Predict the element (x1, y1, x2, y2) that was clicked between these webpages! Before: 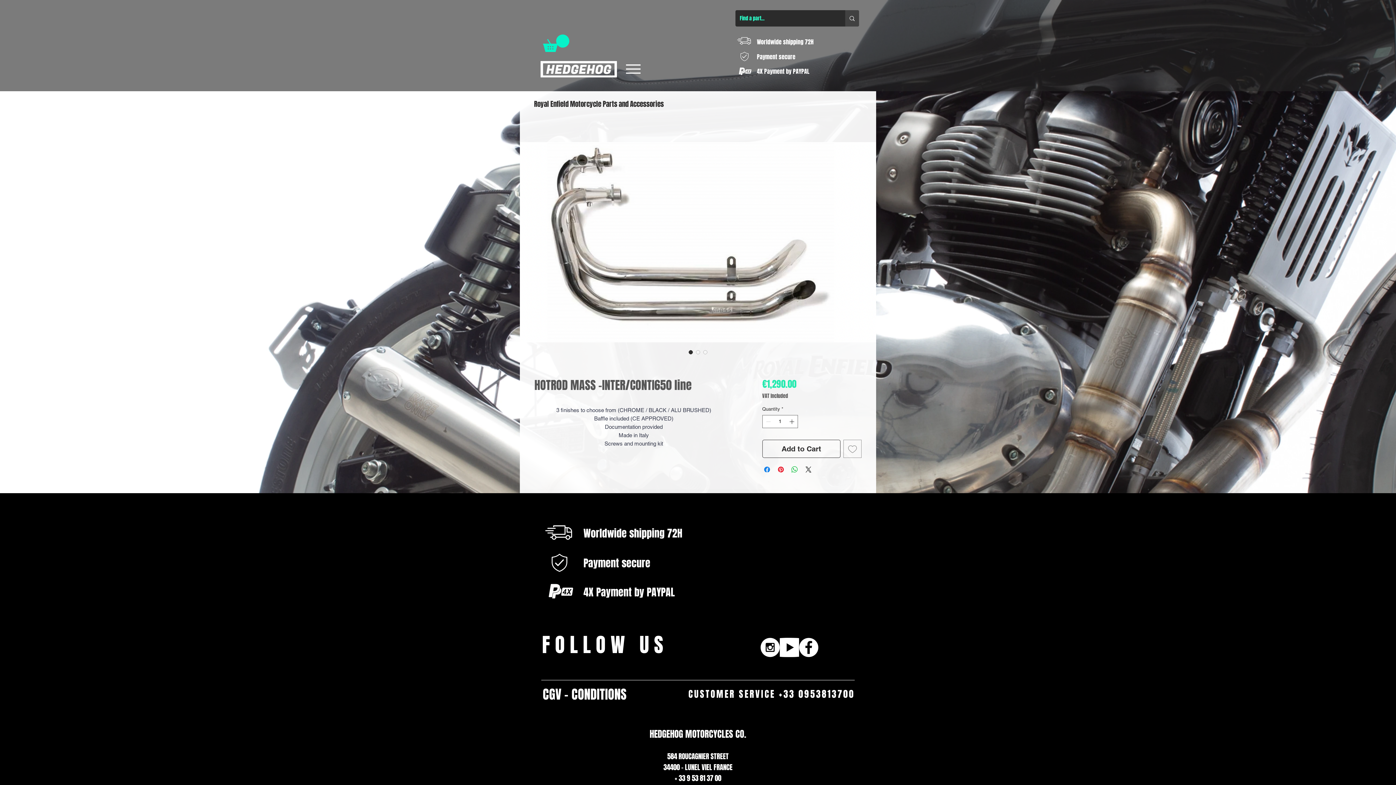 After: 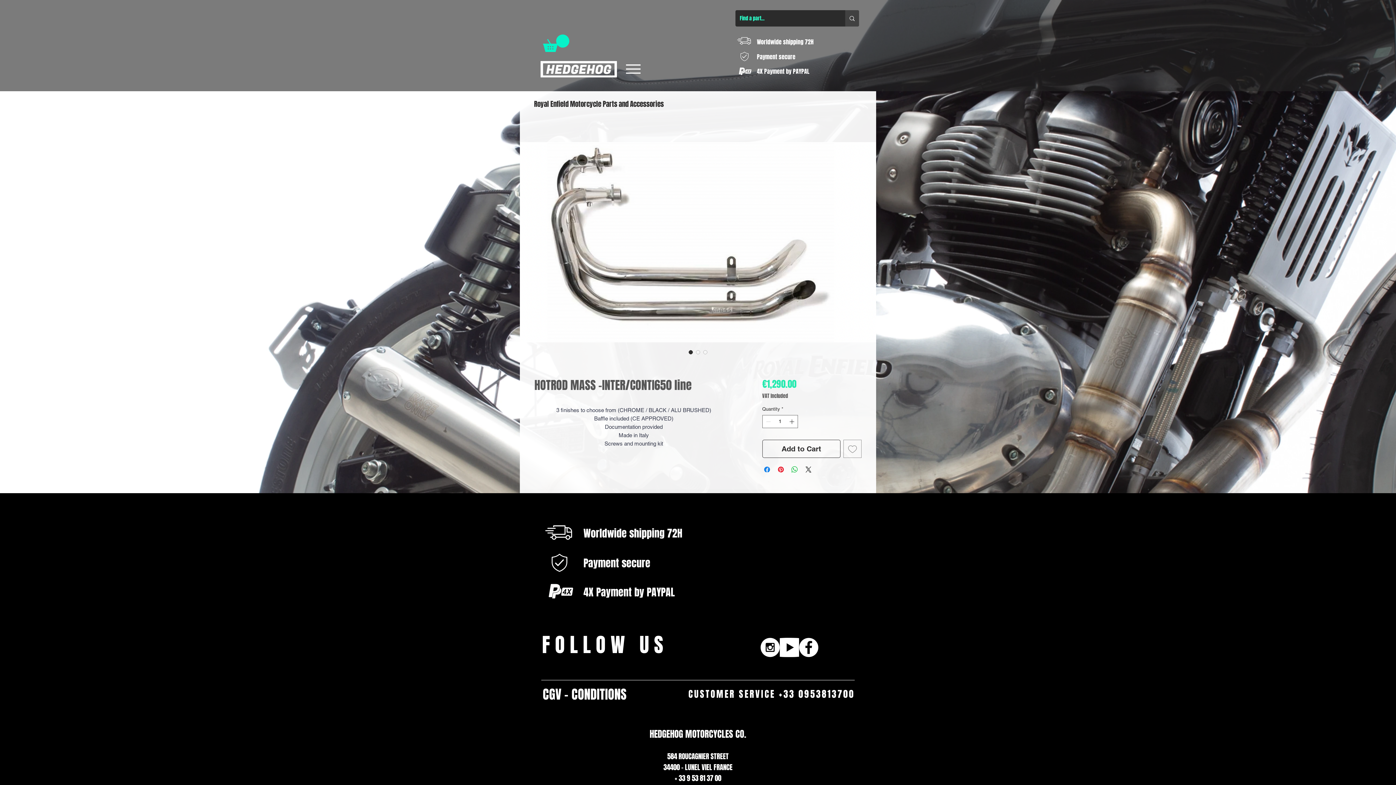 Action: bbox: (542, 689, 629, 704) label: CGV - CONDITIONS 